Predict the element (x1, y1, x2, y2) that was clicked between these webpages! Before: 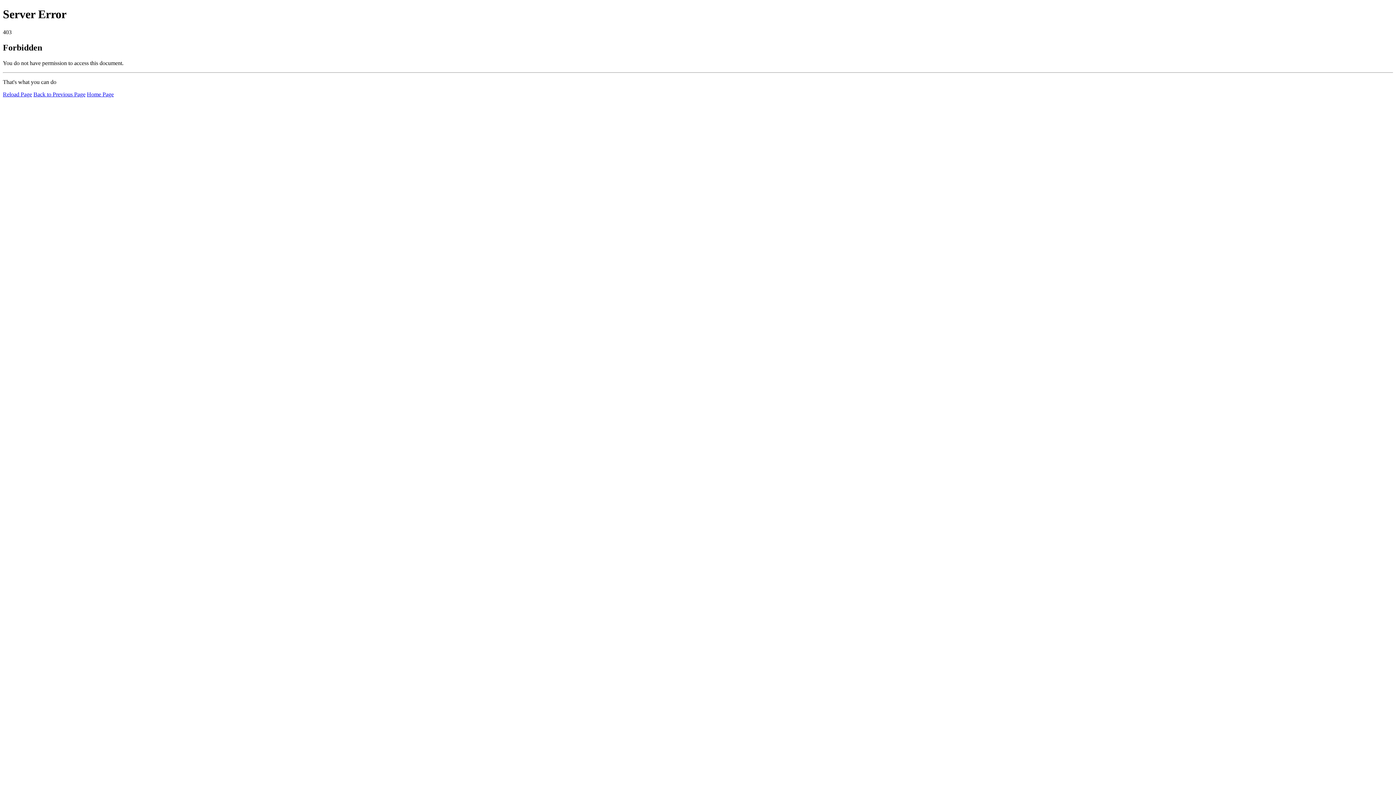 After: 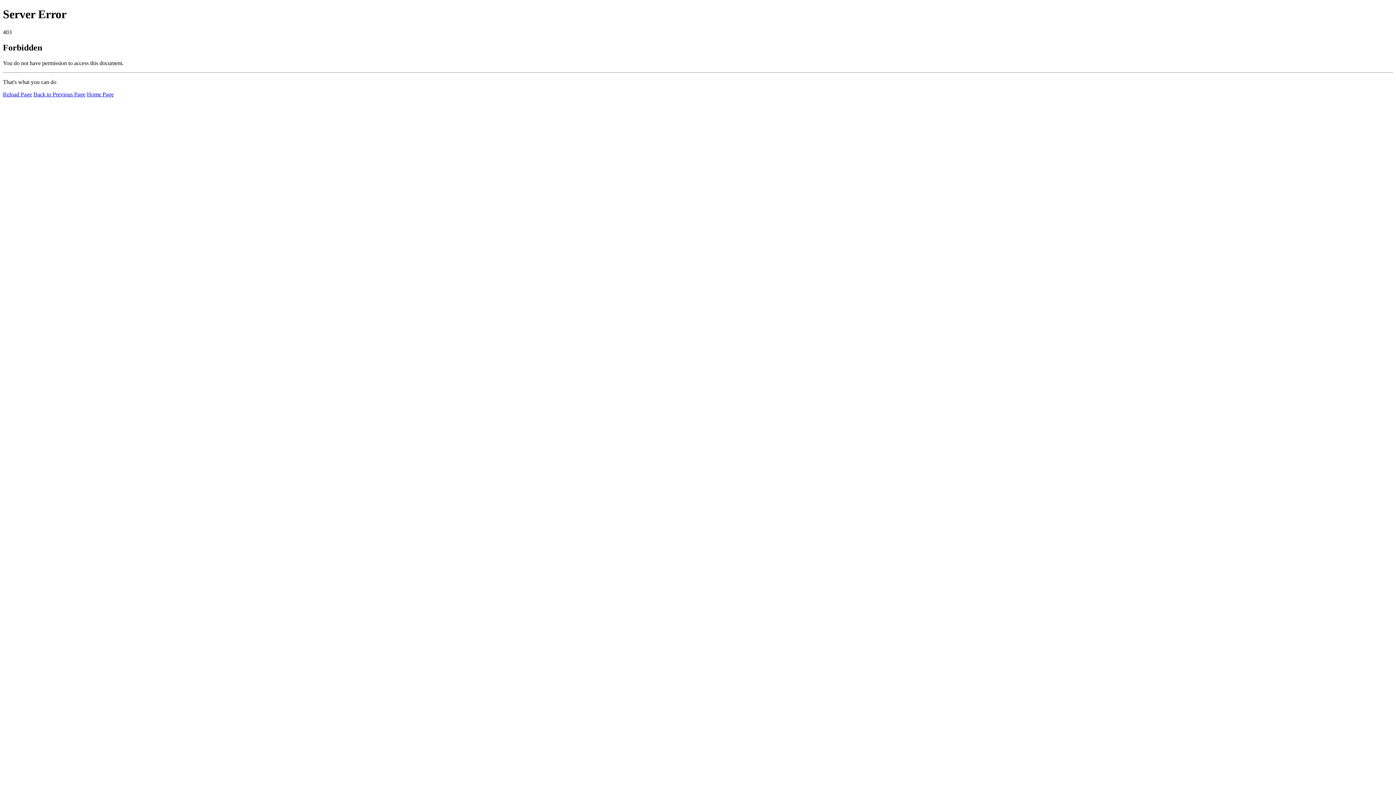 Action: bbox: (2, 91, 32, 97) label: Reload Page